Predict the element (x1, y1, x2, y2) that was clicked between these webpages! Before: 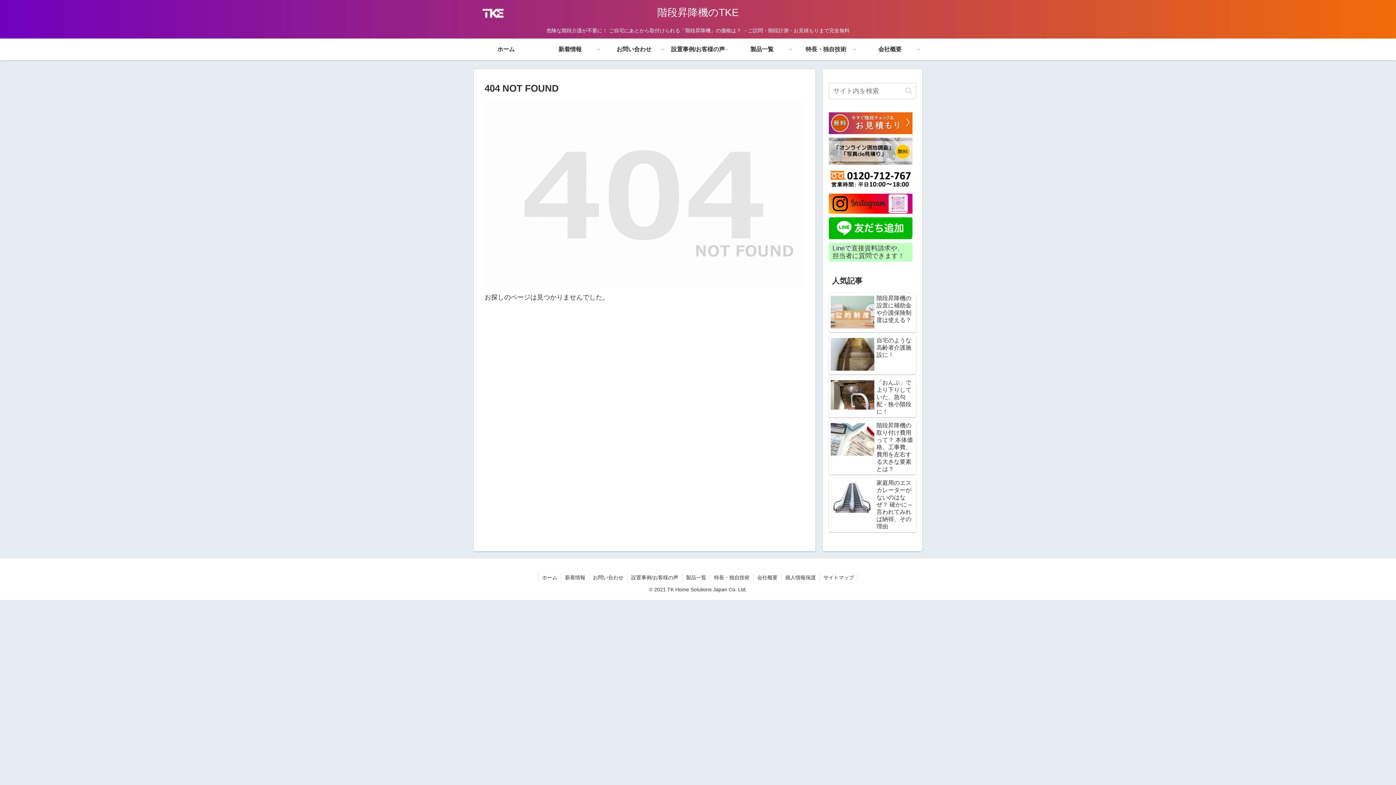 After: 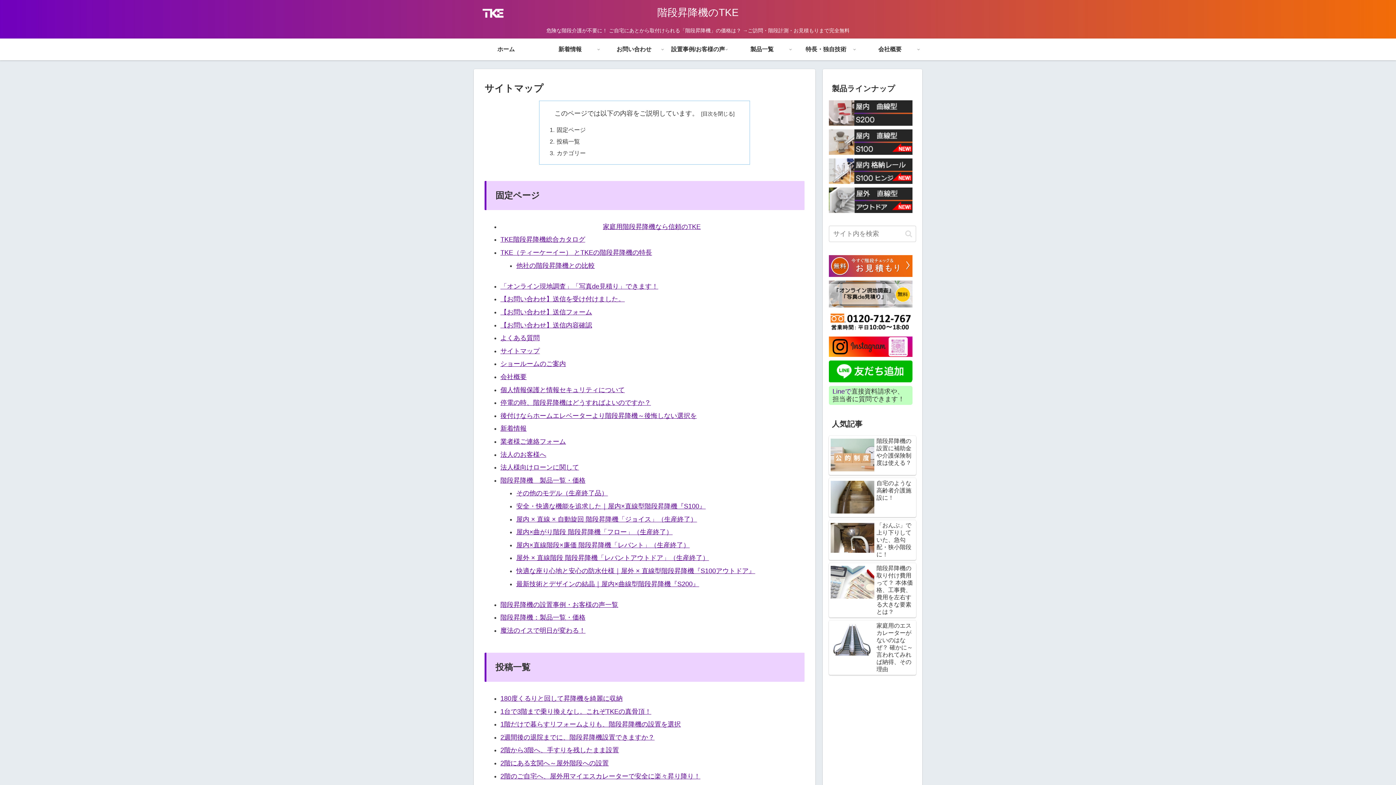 Action: bbox: (820, 573, 857, 582) label: サイトマップ